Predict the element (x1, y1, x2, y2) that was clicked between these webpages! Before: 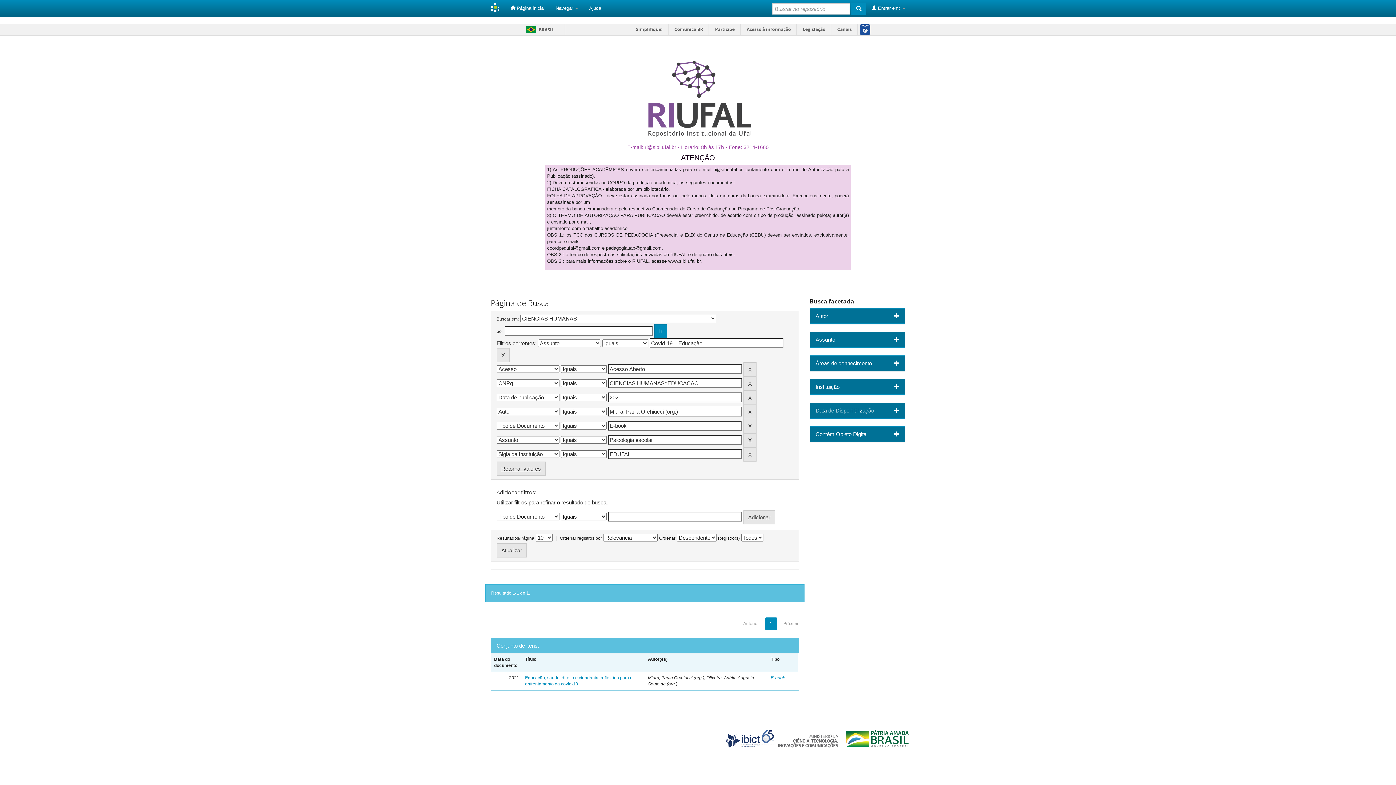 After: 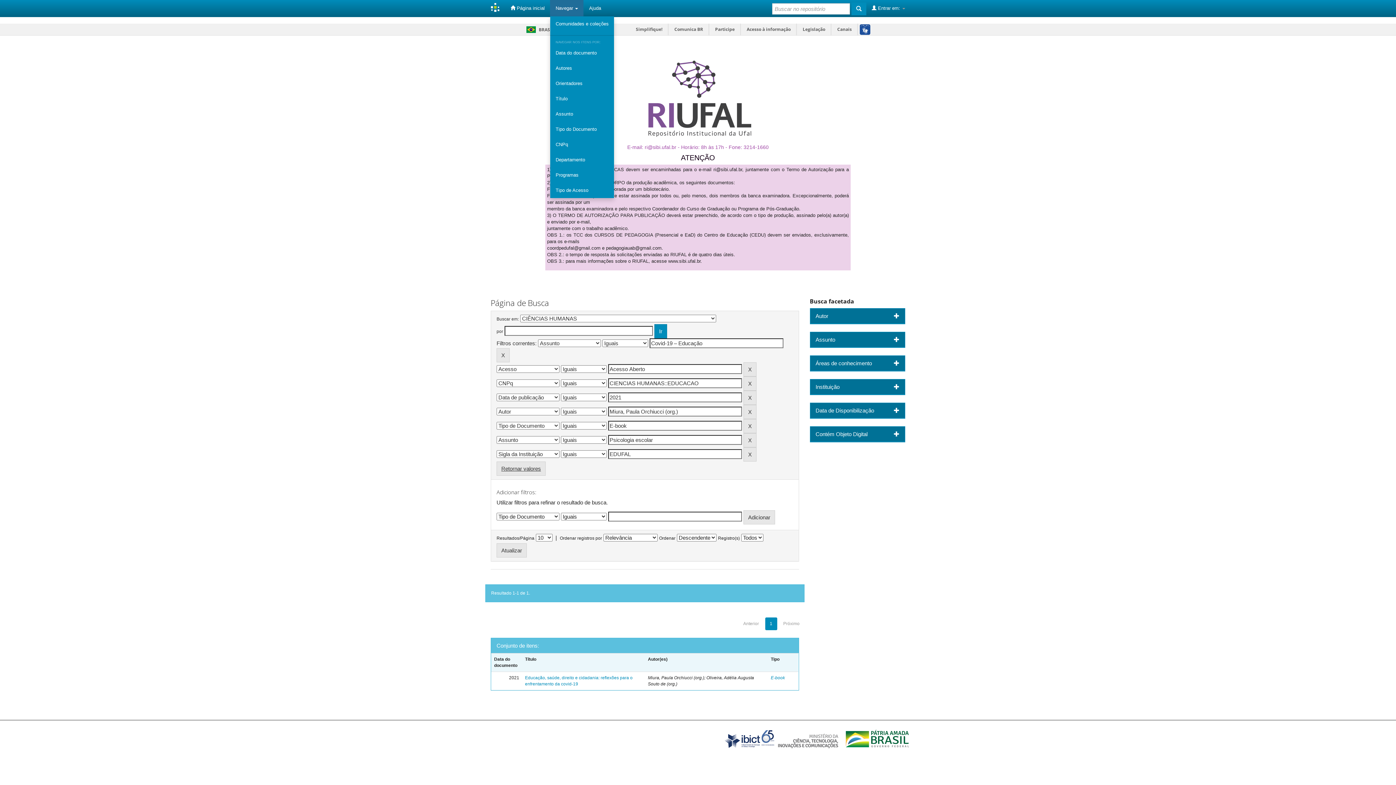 Action: label: Navegar  bbox: (550, 0, 583, 16)